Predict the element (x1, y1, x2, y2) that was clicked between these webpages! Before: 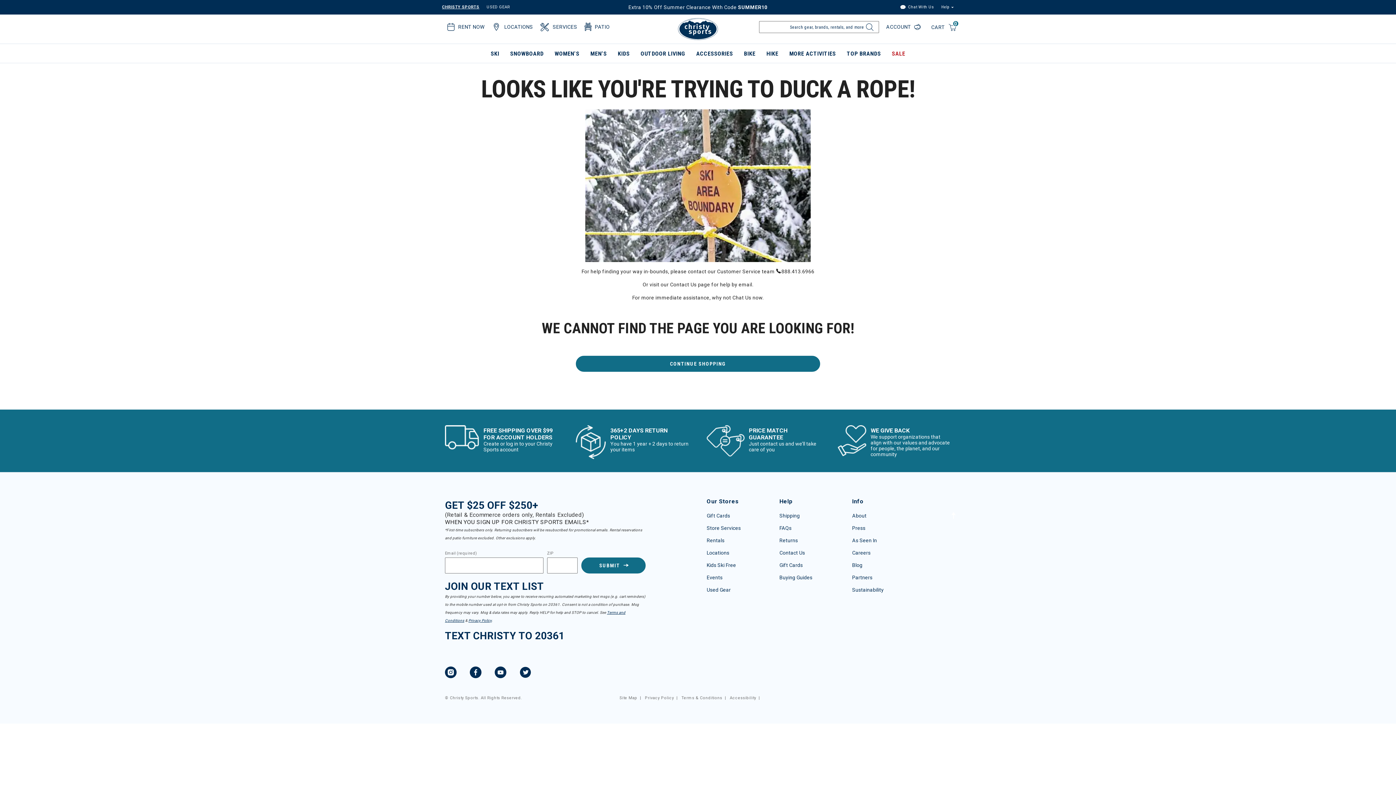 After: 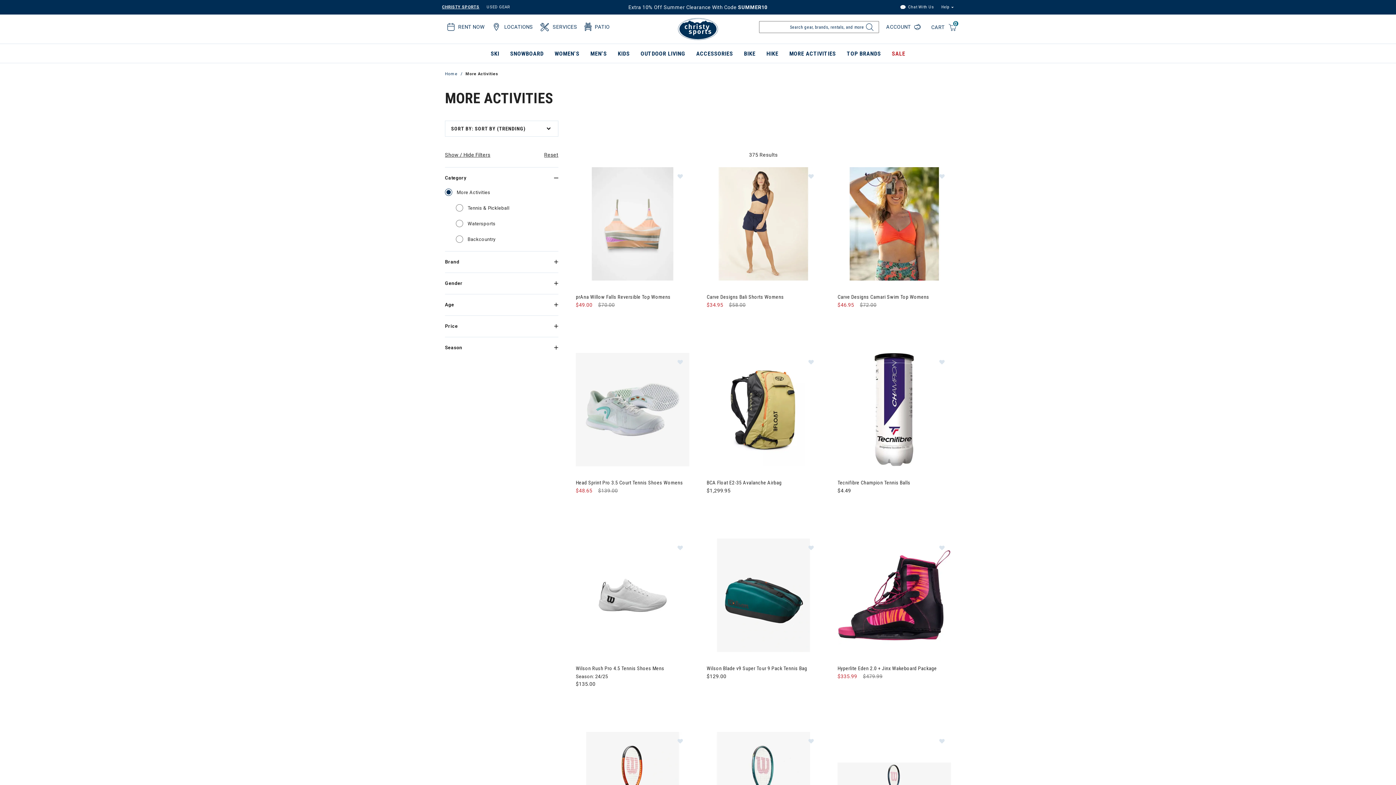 Action: label: MORE ACTIVITIES bbox: (784, 44, 841, 63)